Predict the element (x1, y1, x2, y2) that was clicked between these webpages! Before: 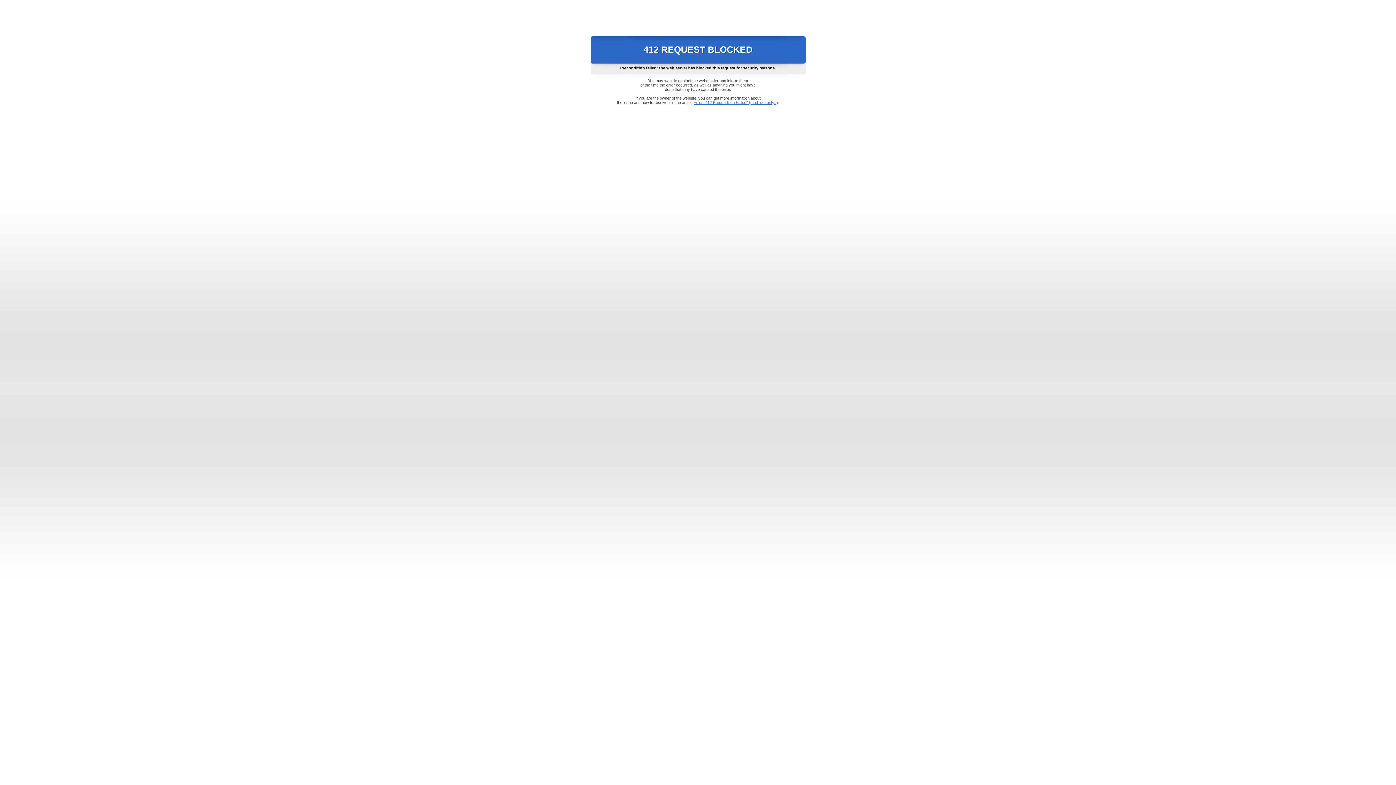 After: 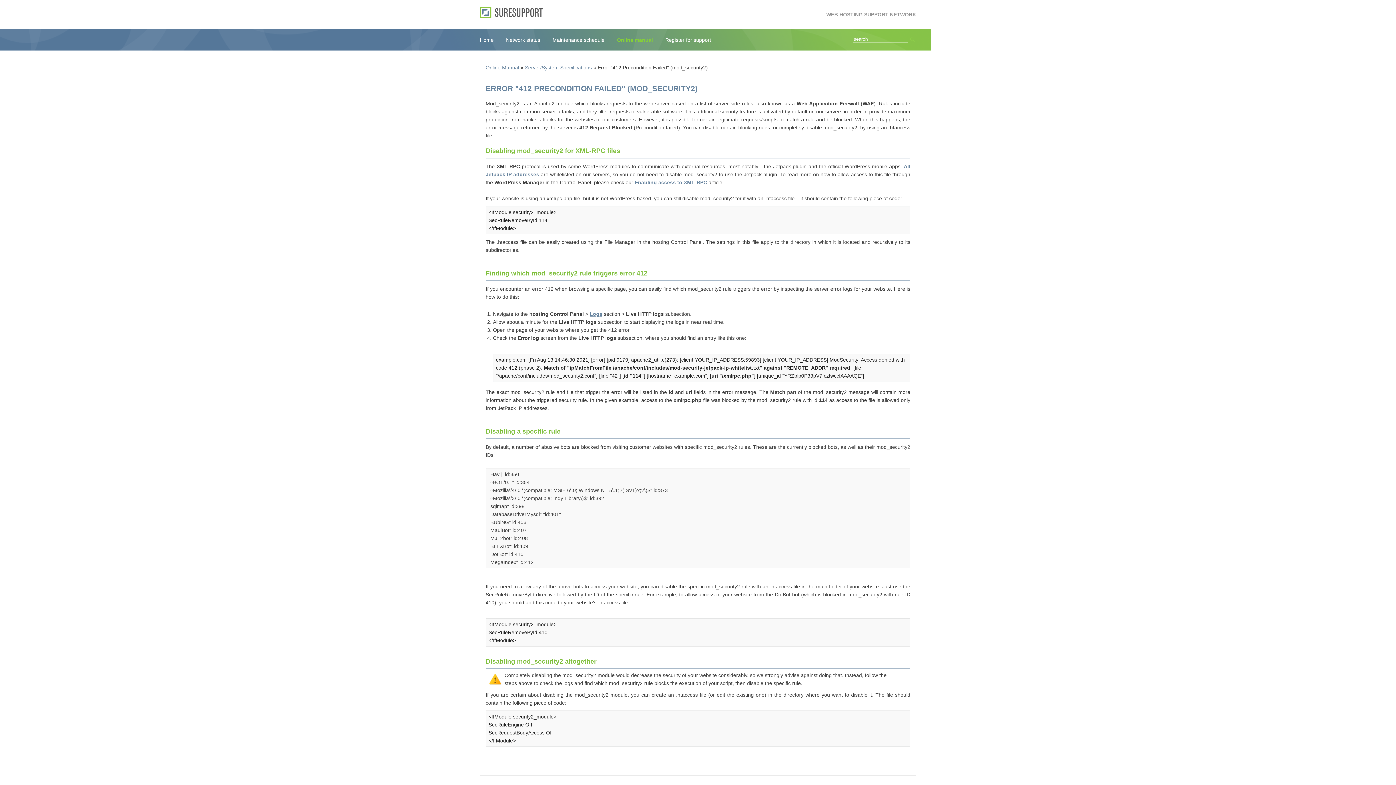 Action: label: Error "412 Precondition Failed" (mod_security2) bbox: (693, 100, 778, 104)